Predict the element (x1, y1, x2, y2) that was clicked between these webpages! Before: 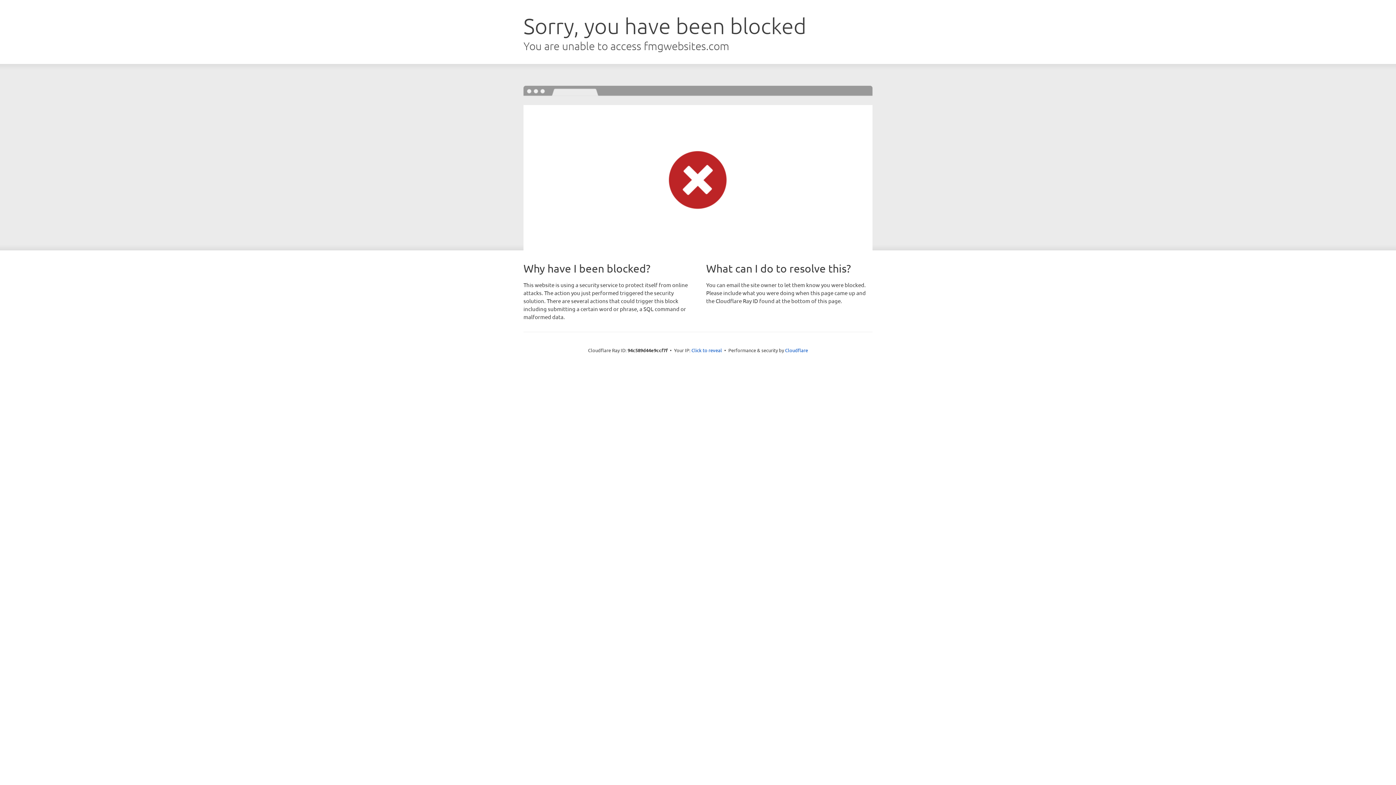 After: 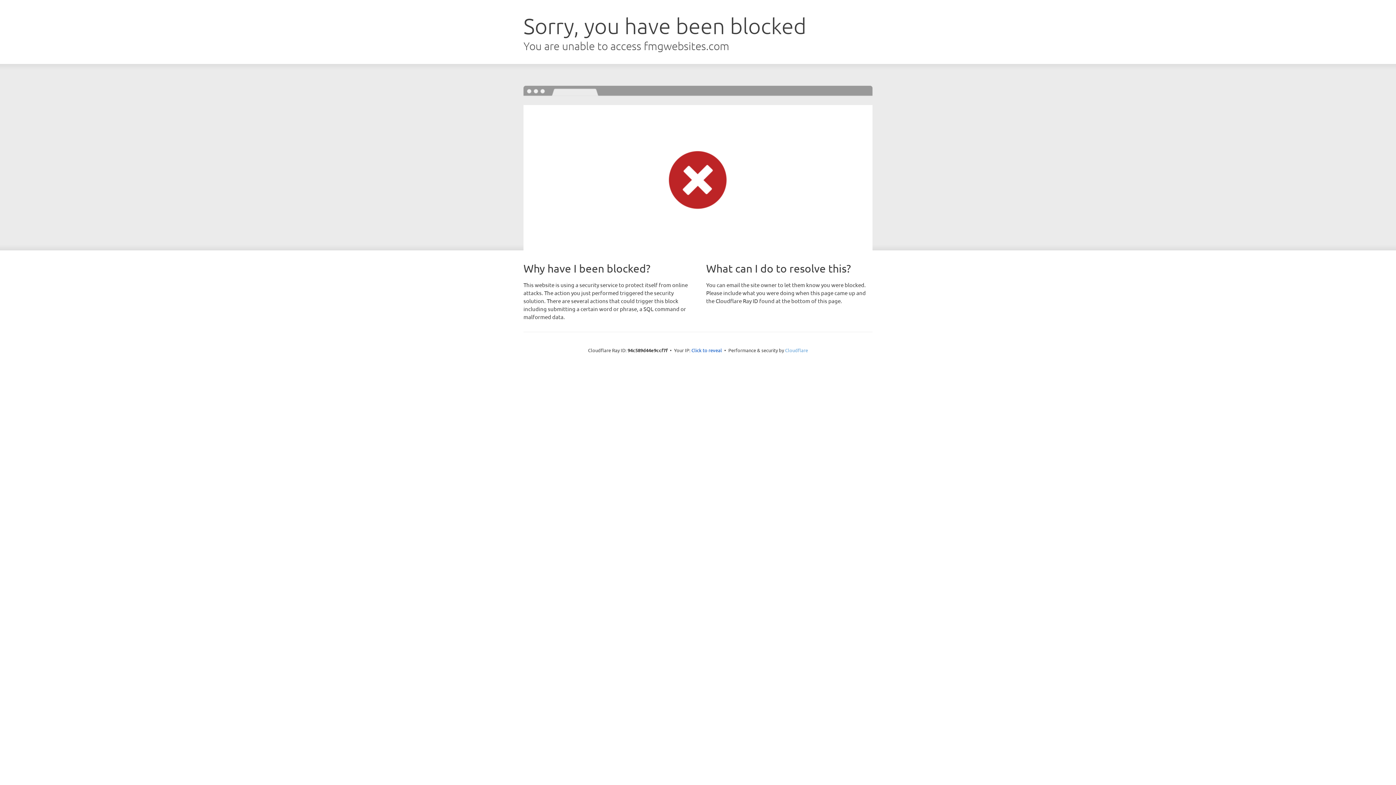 Action: bbox: (785, 347, 808, 353) label: Cloudflare